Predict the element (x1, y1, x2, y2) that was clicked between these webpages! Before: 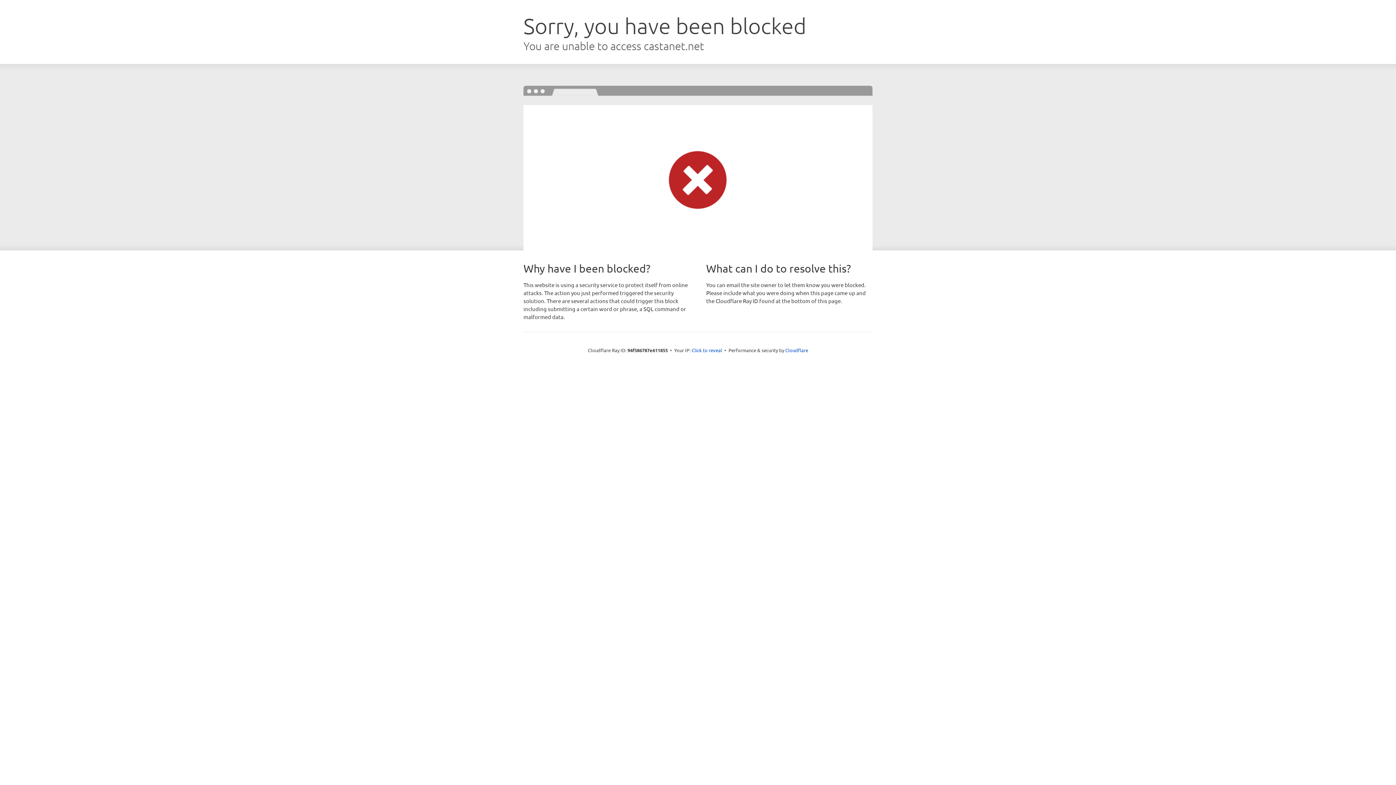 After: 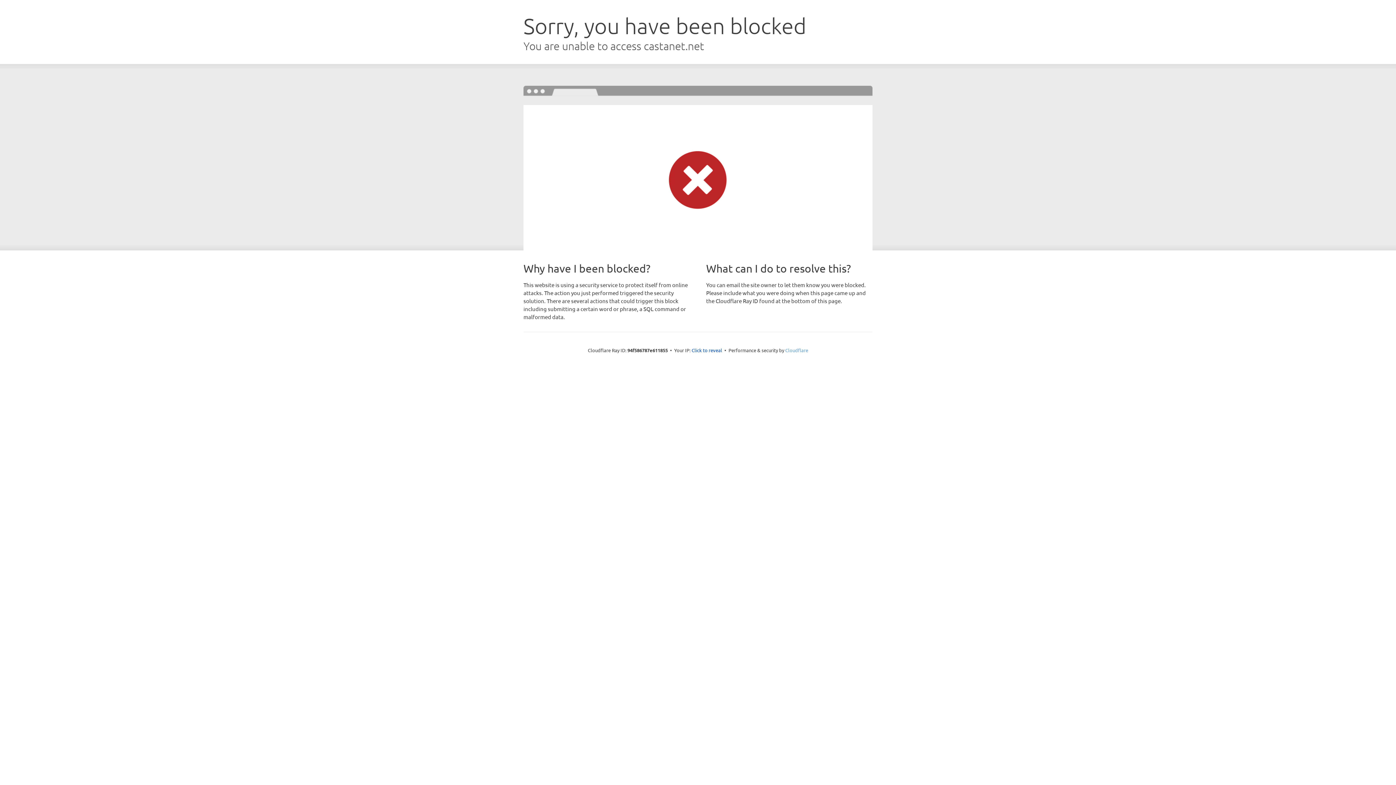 Action: label: Cloudflare bbox: (785, 347, 808, 353)